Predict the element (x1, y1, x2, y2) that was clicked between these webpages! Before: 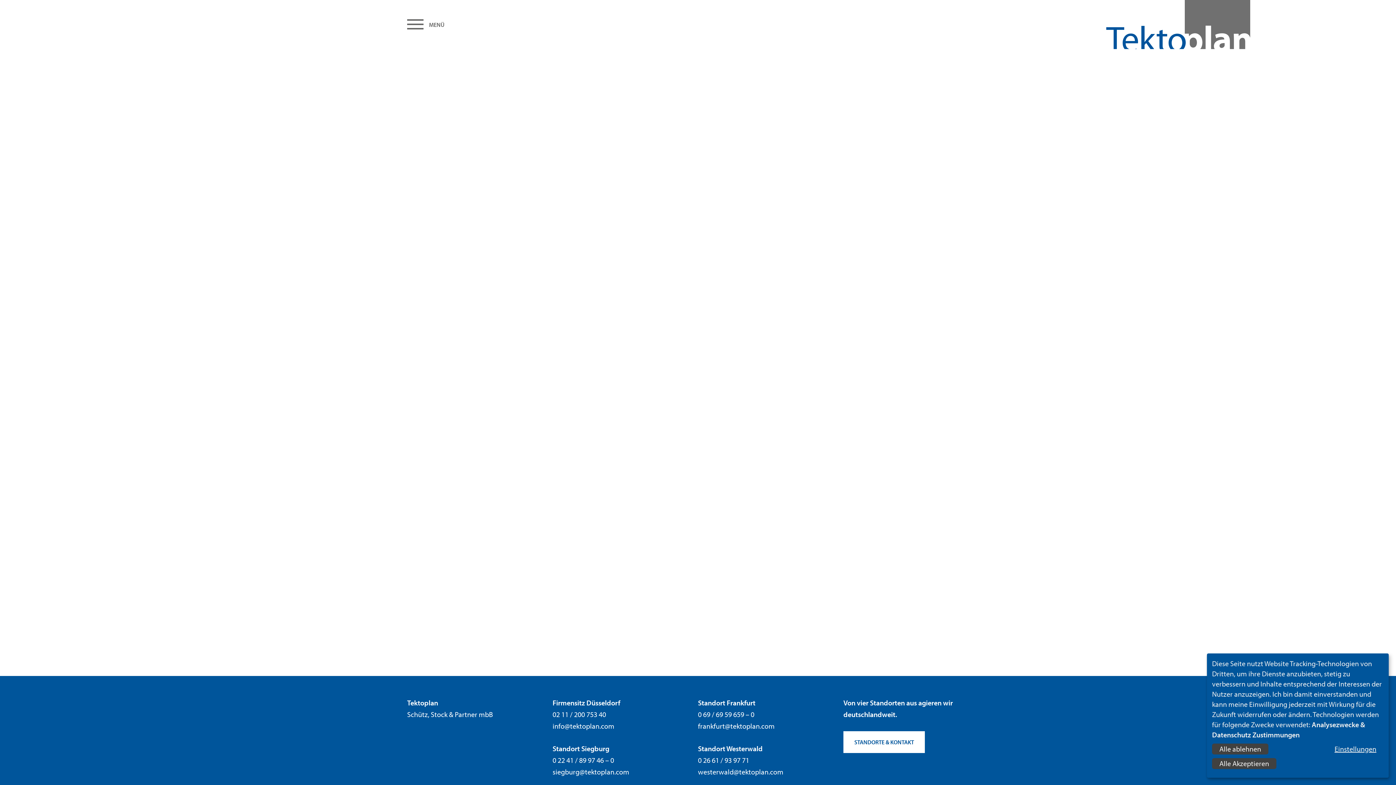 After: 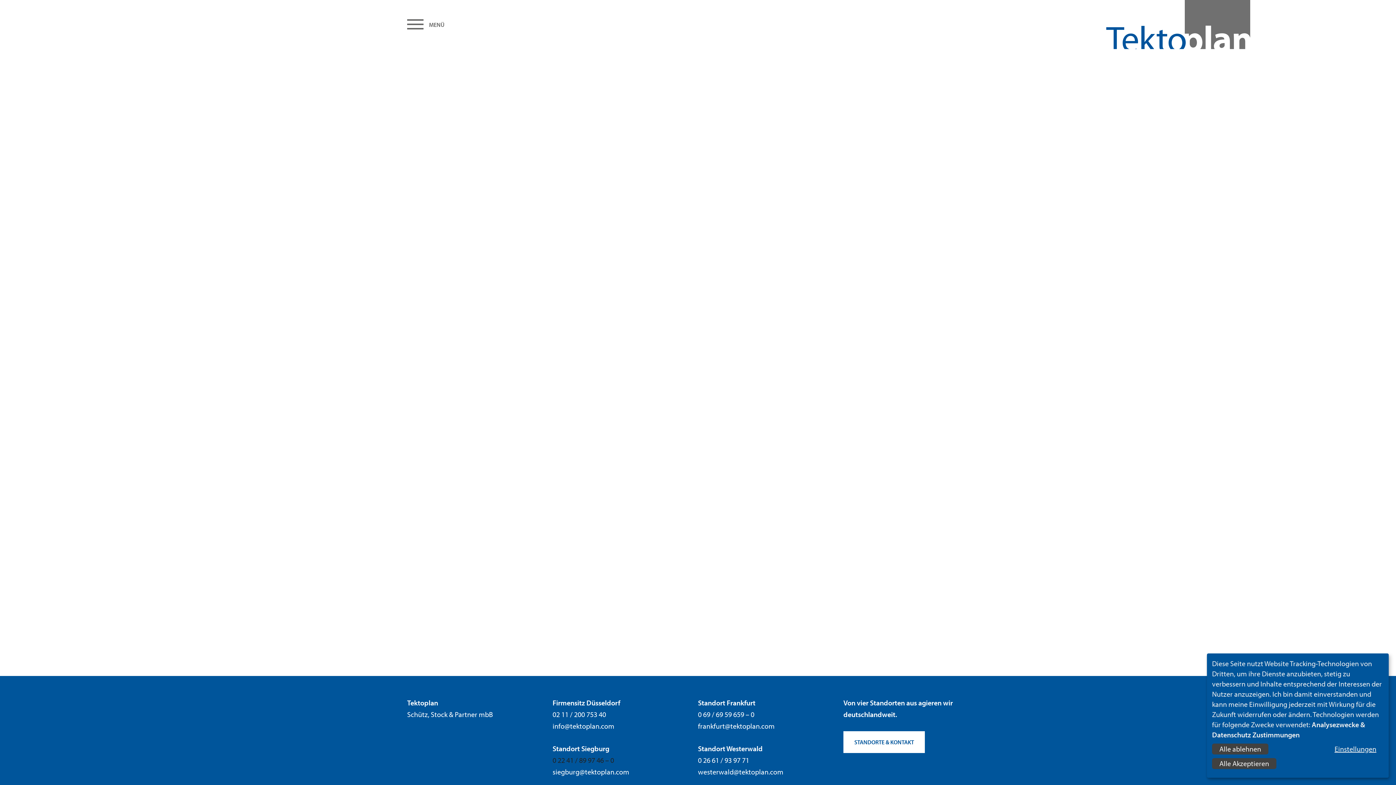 Action: label: 0 22 41 / 89 97 46 – 0 bbox: (552, 755, 614, 764)